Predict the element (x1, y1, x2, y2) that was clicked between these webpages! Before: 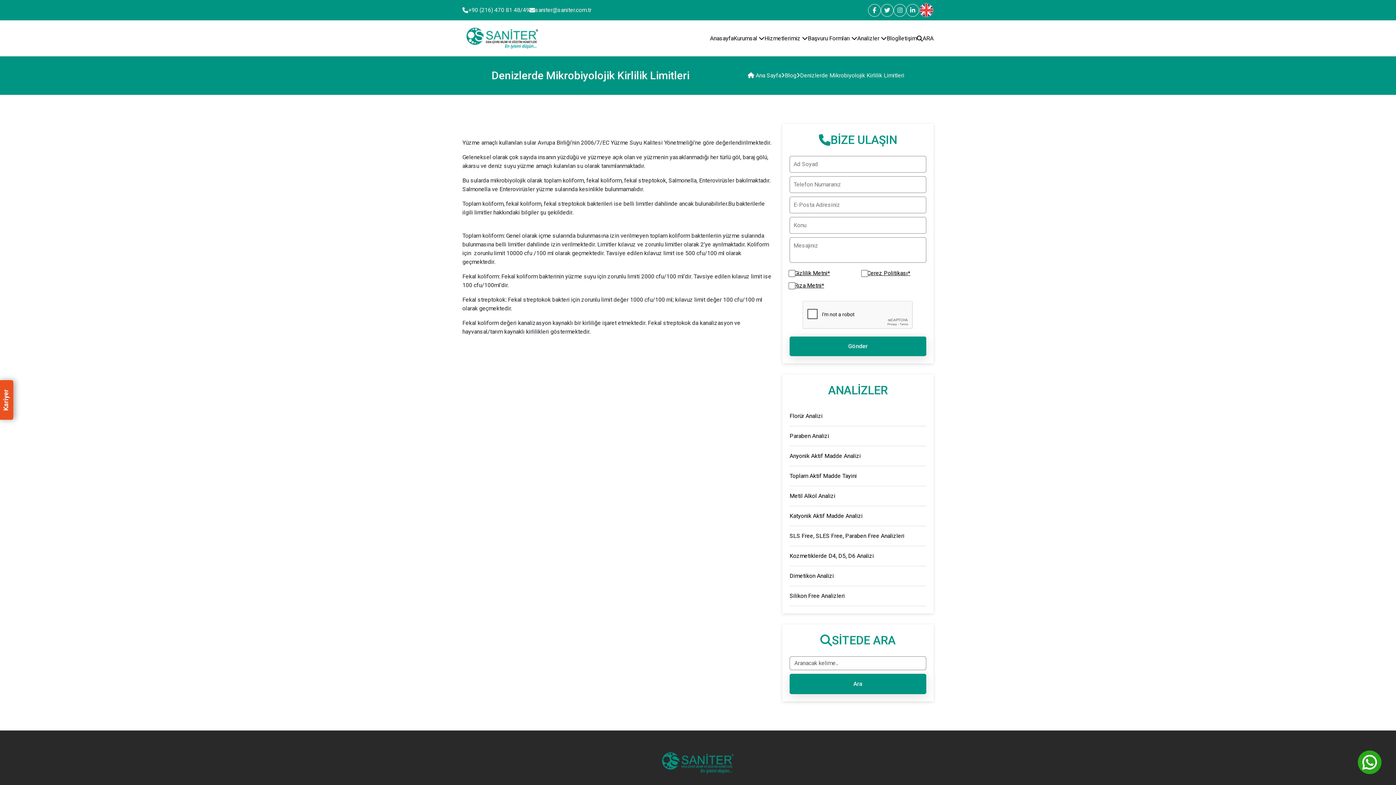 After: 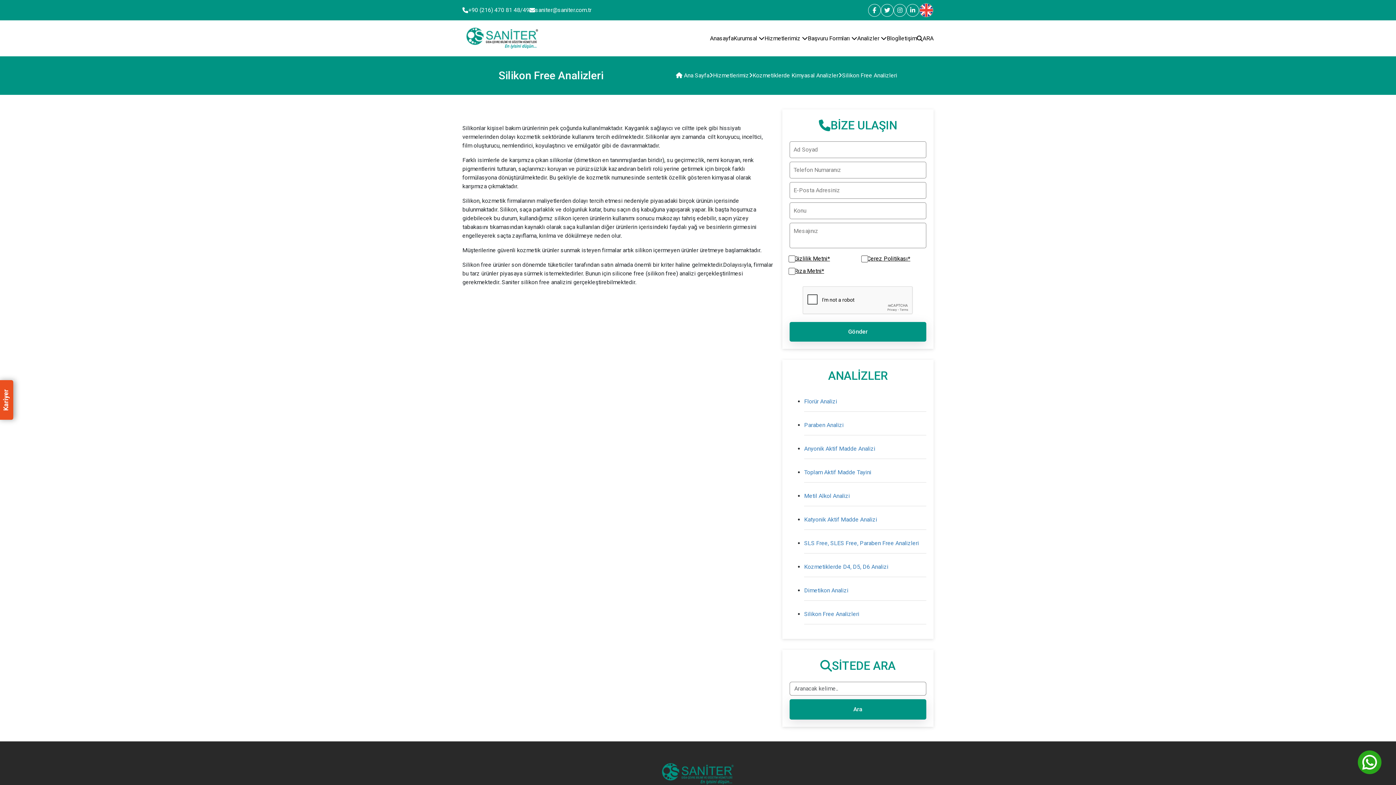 Action: bbox: (789, 586, 926, 606) label: Silikon Free Analizleri